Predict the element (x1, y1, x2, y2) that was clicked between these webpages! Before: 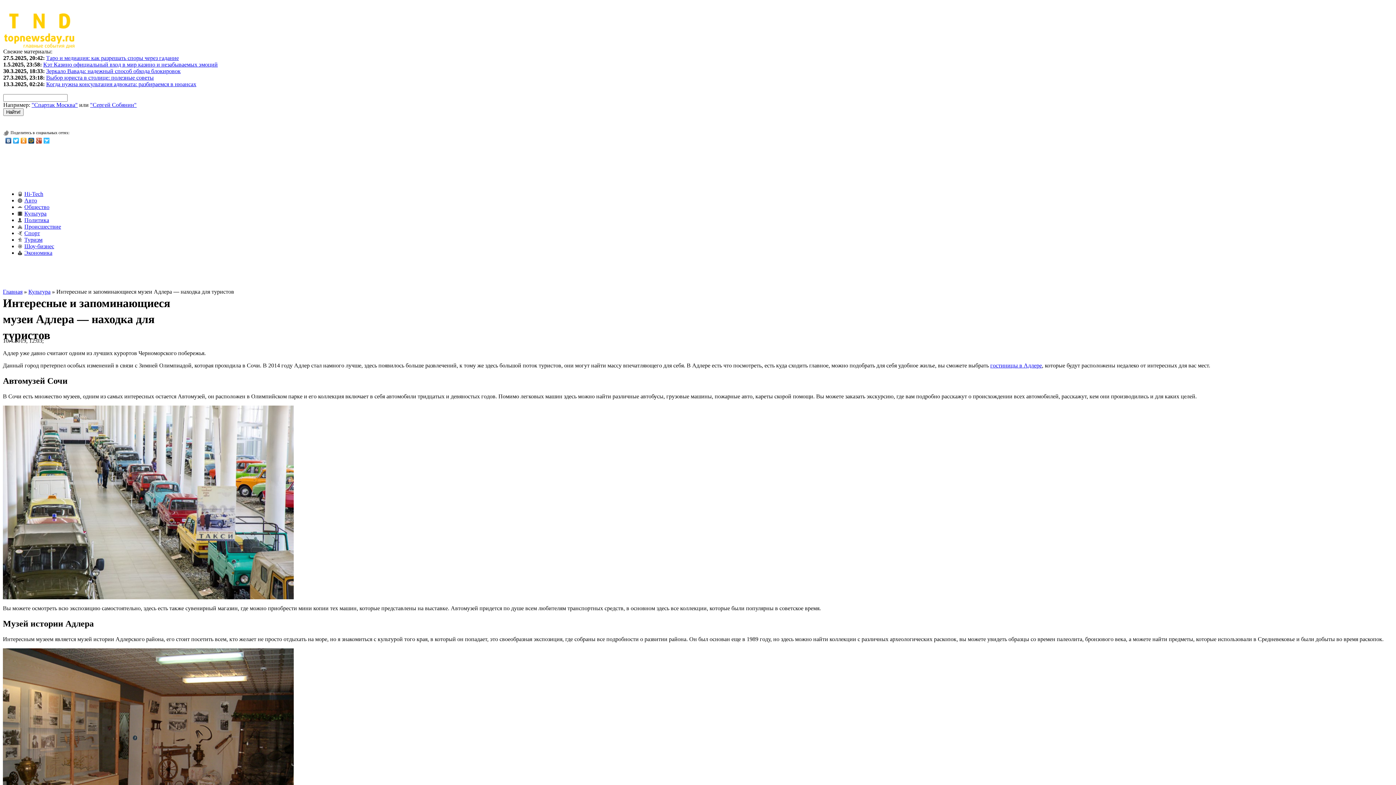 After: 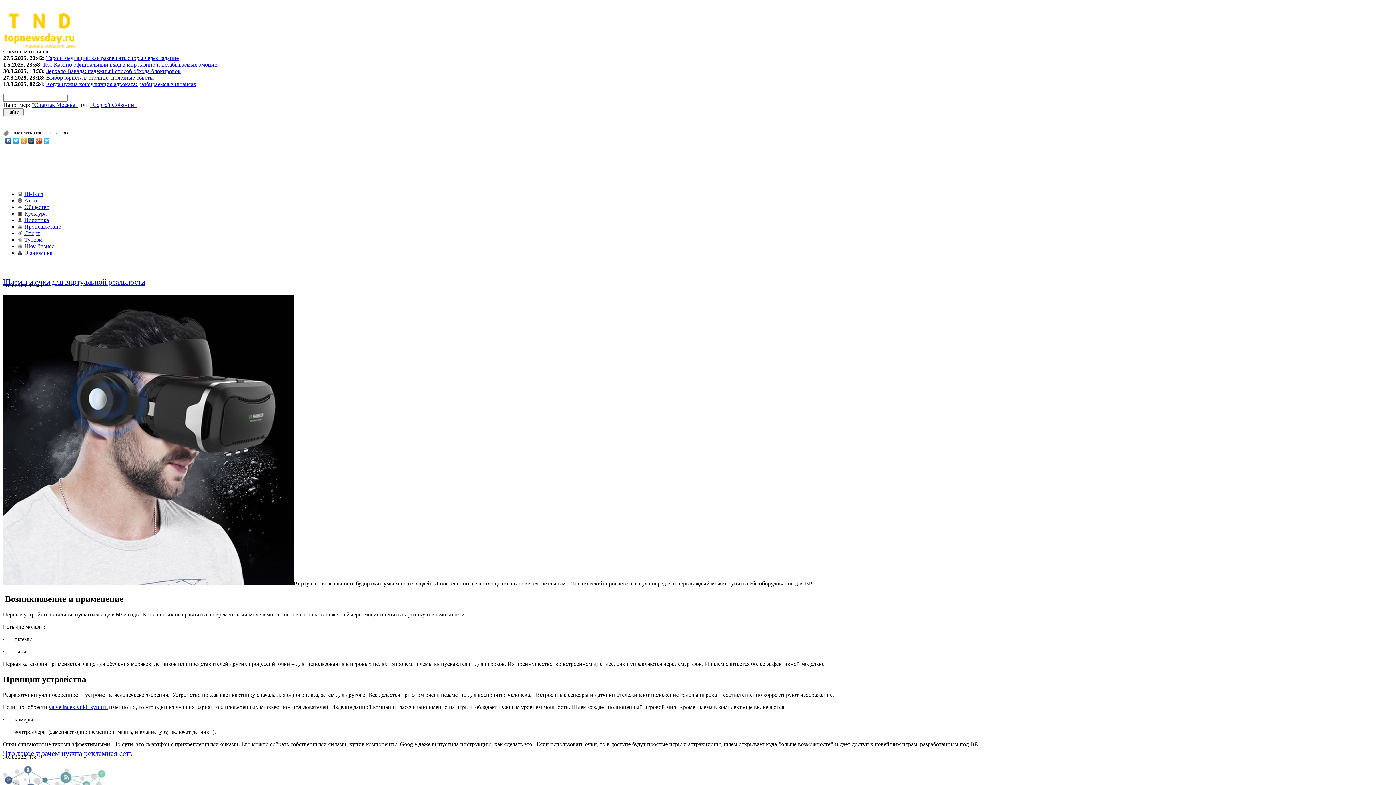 Action: bbox: (17, 210, 46, 216) label: Культура